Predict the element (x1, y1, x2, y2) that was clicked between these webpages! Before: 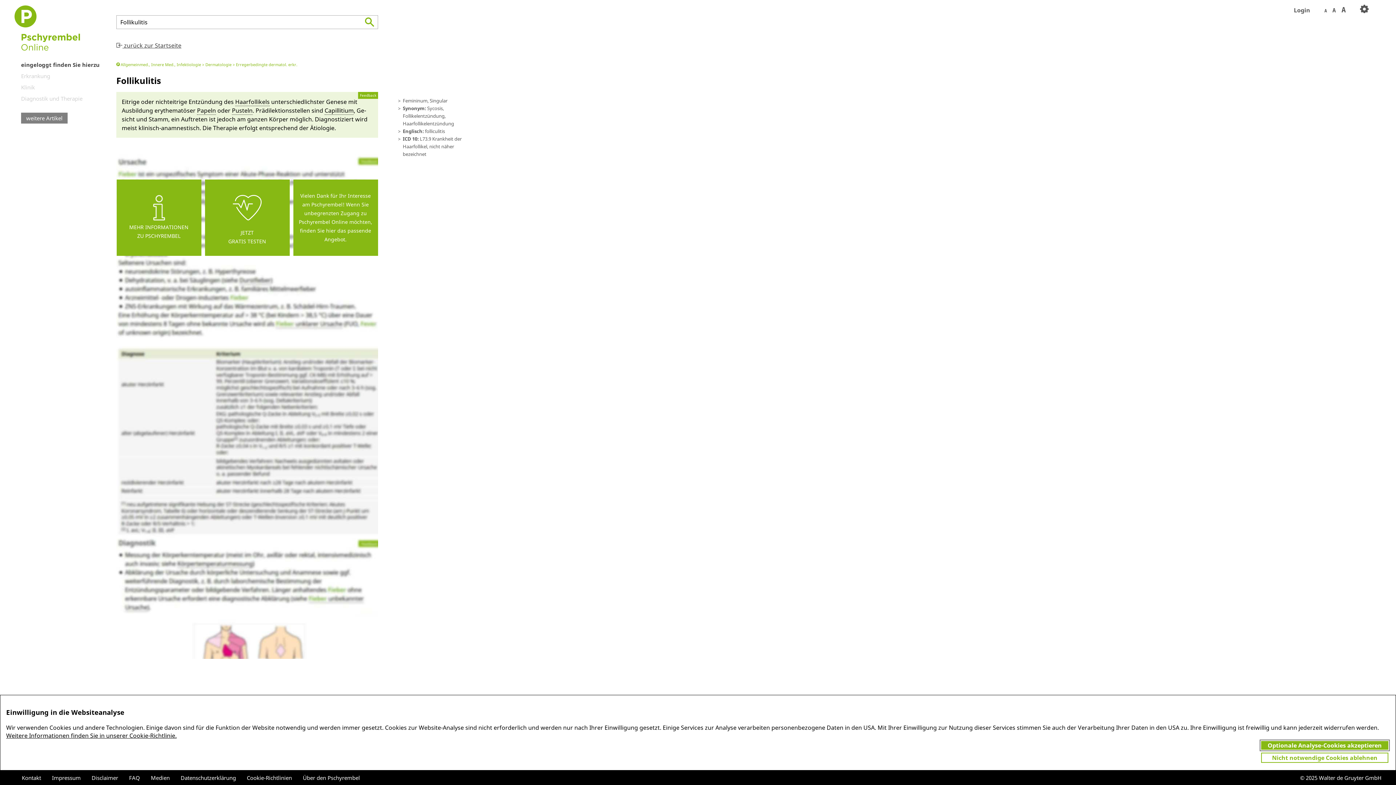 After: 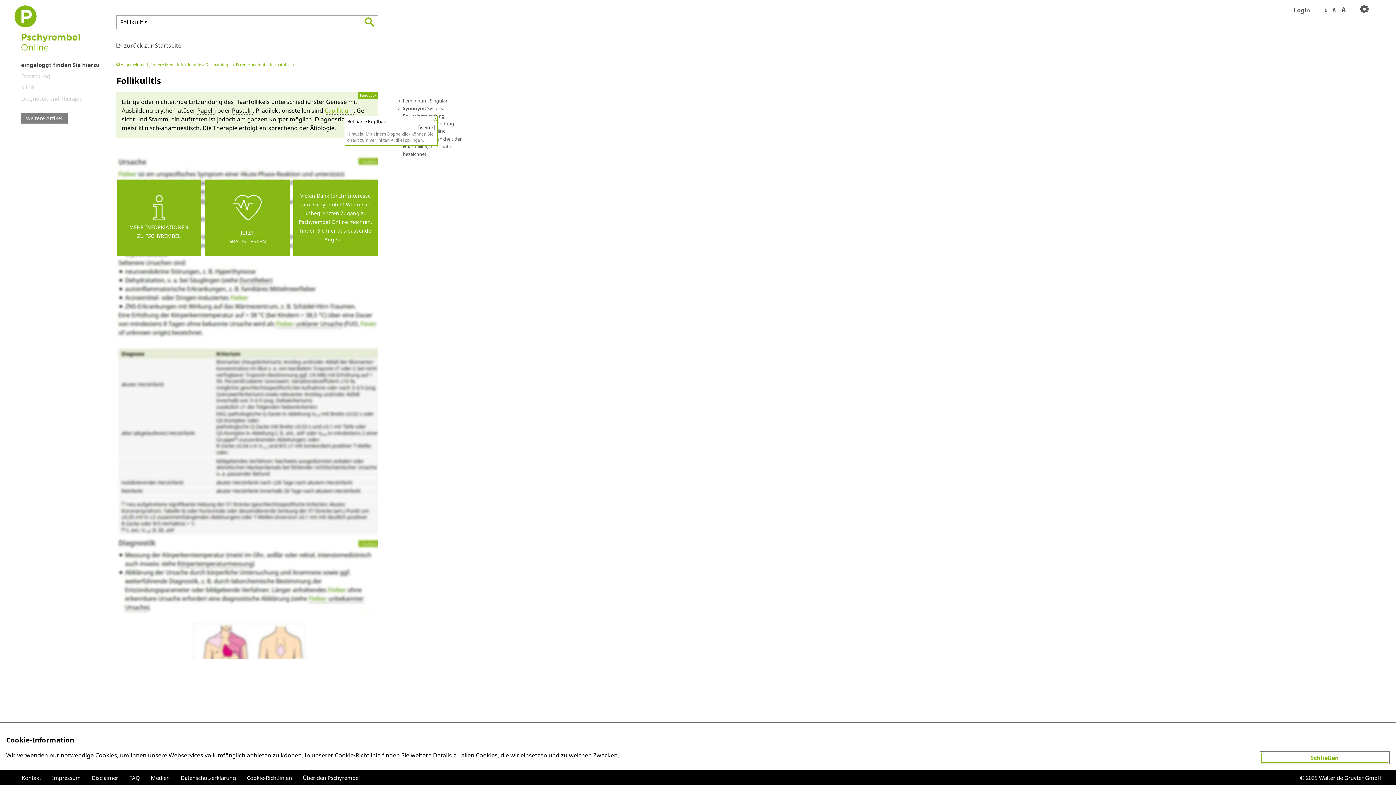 Action: bbox: (324, 106, 353, 115) label: Capil­li­ti­um